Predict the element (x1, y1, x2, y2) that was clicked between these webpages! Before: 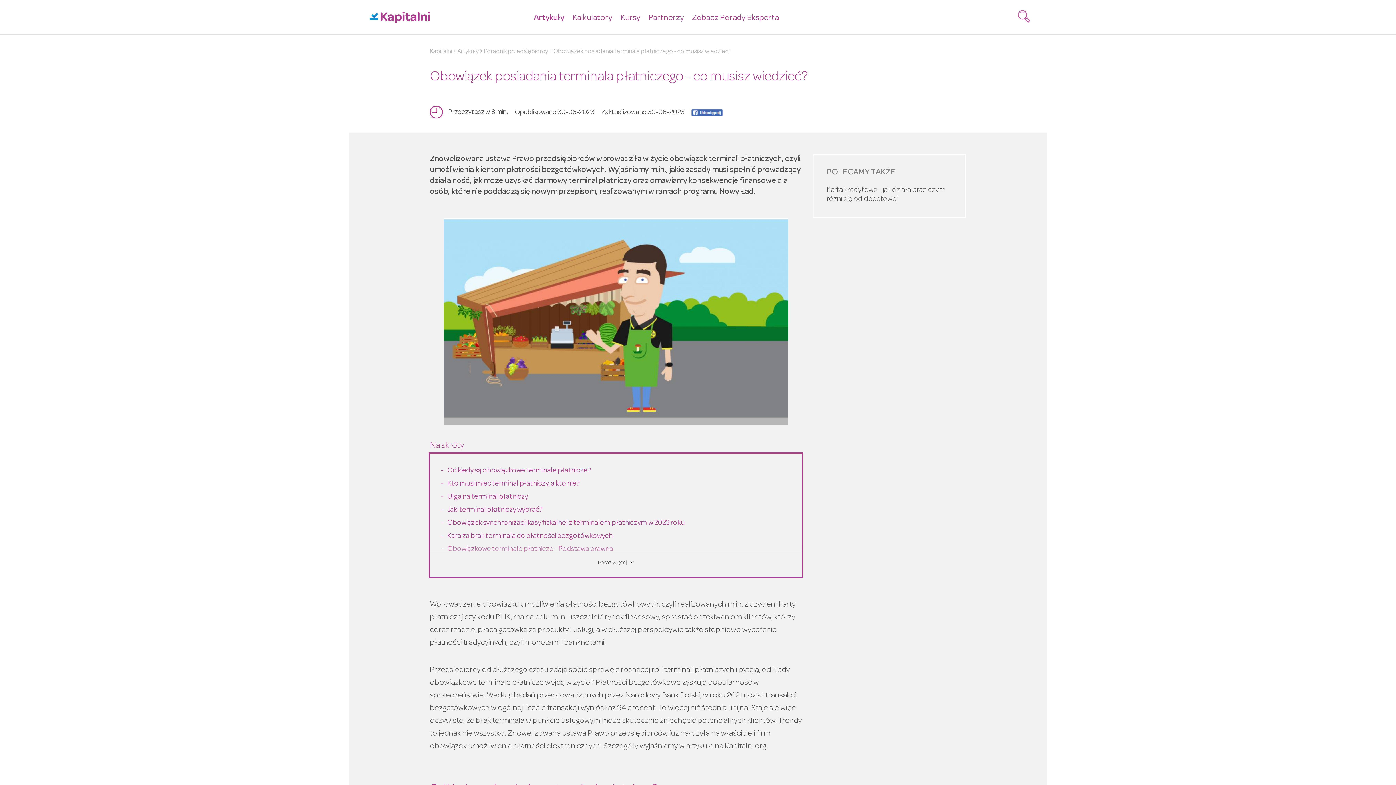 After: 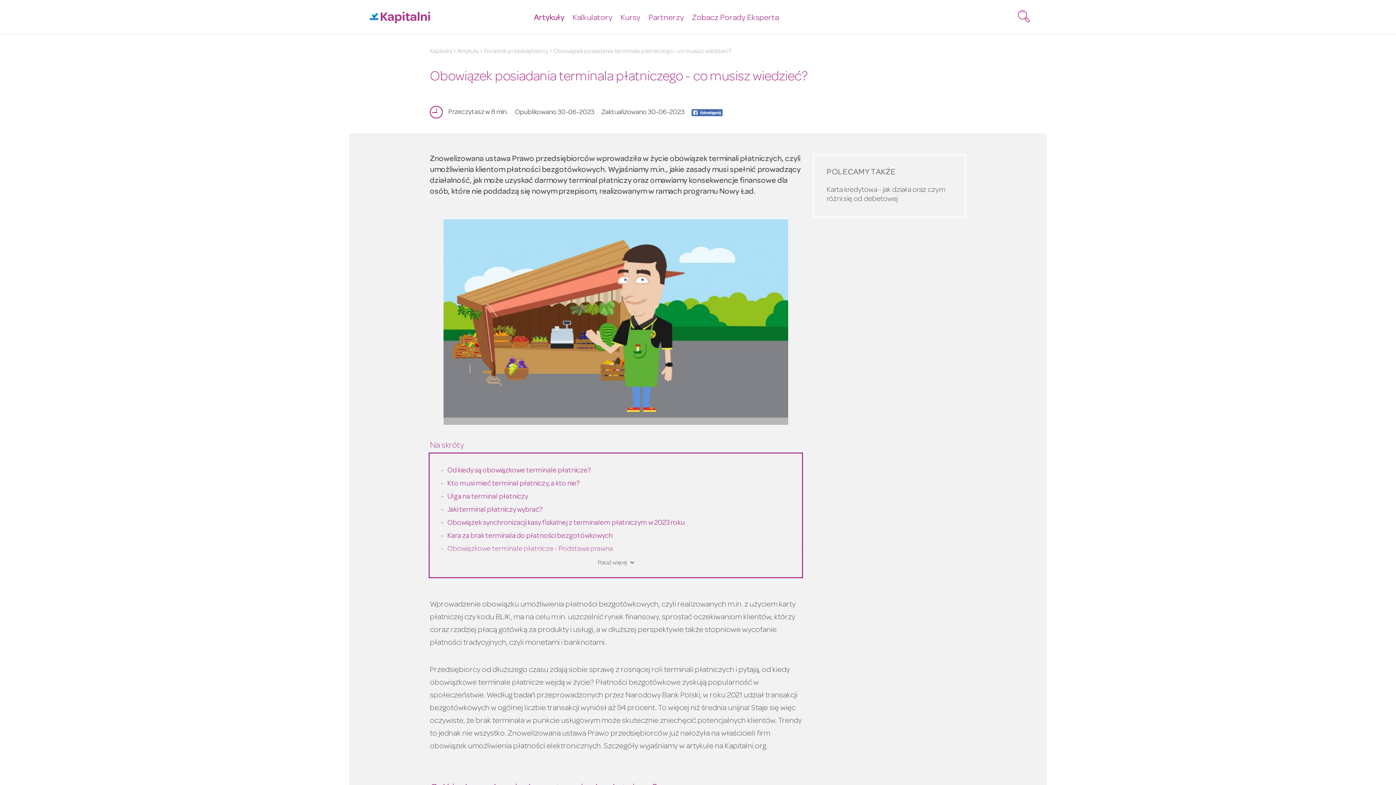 Action: label: Udostępnij bbox: (691, 109, 722, 116)